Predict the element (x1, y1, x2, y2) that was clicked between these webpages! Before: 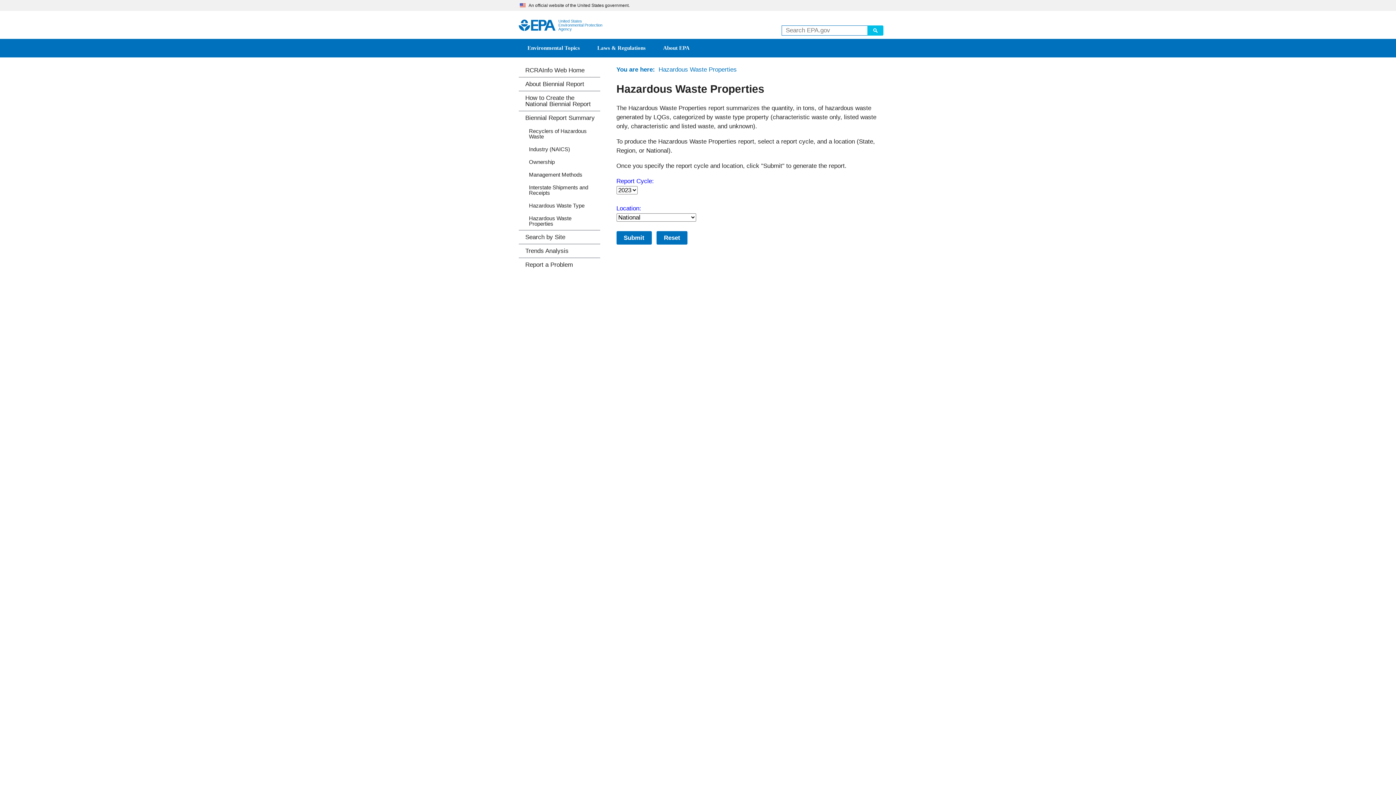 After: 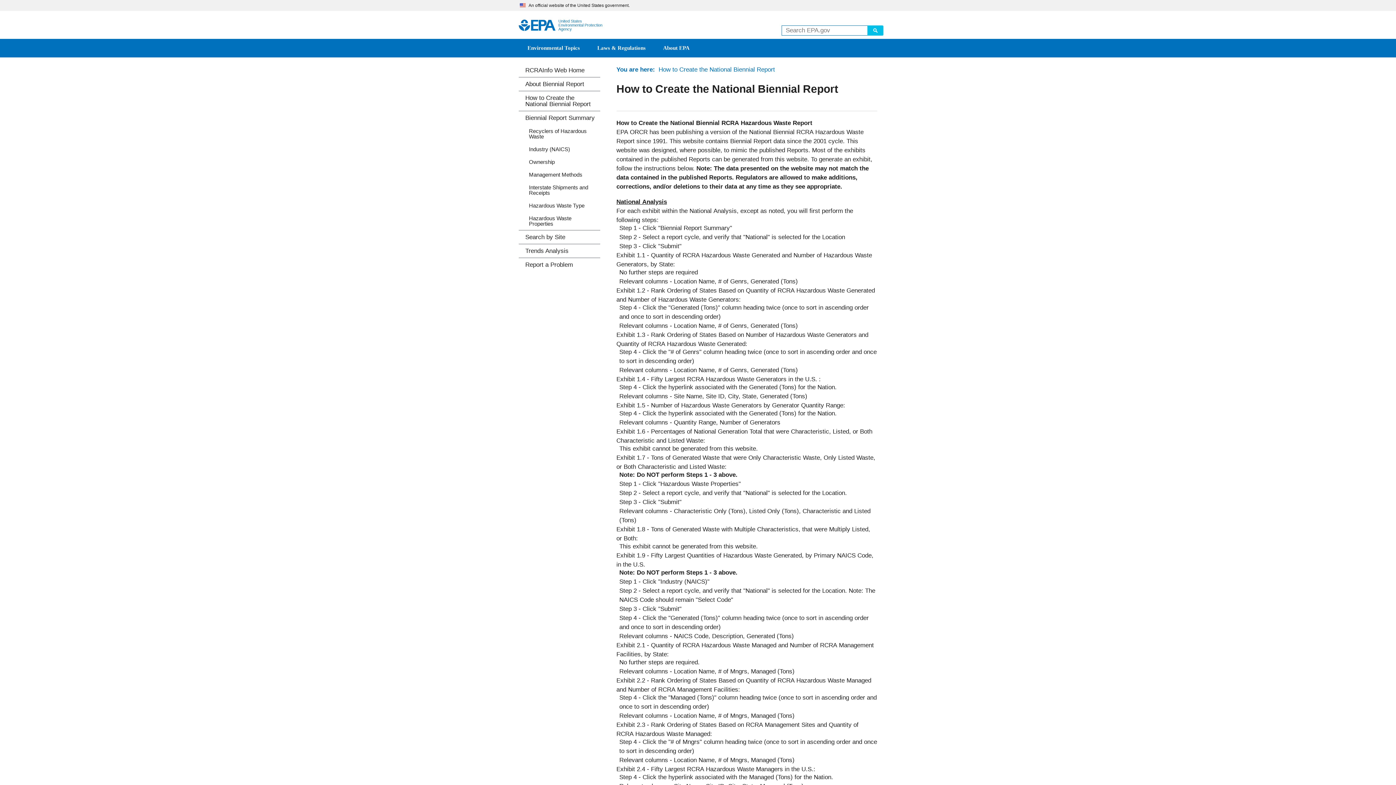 Action: bbox: (518, 91, 600, 110) label: How to Create the National Biennial Report